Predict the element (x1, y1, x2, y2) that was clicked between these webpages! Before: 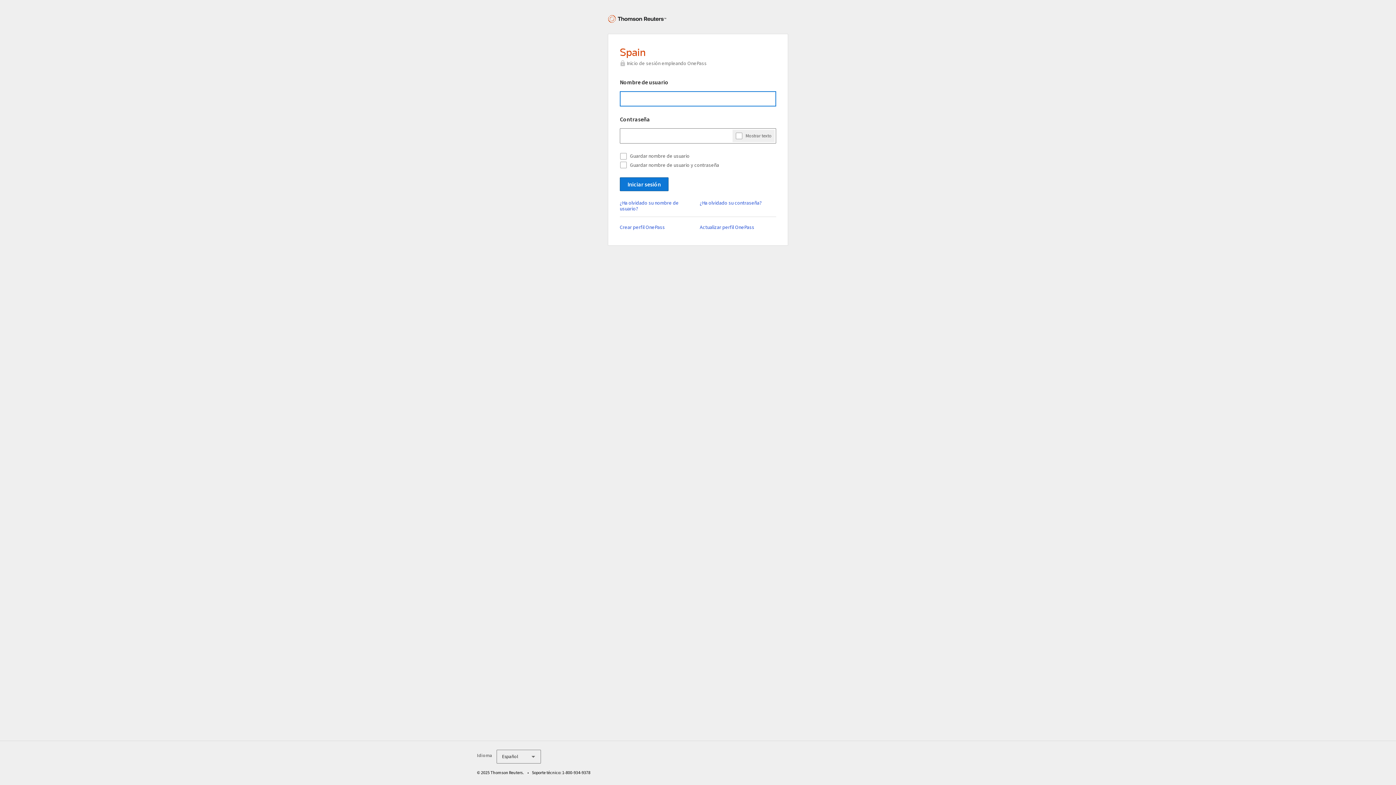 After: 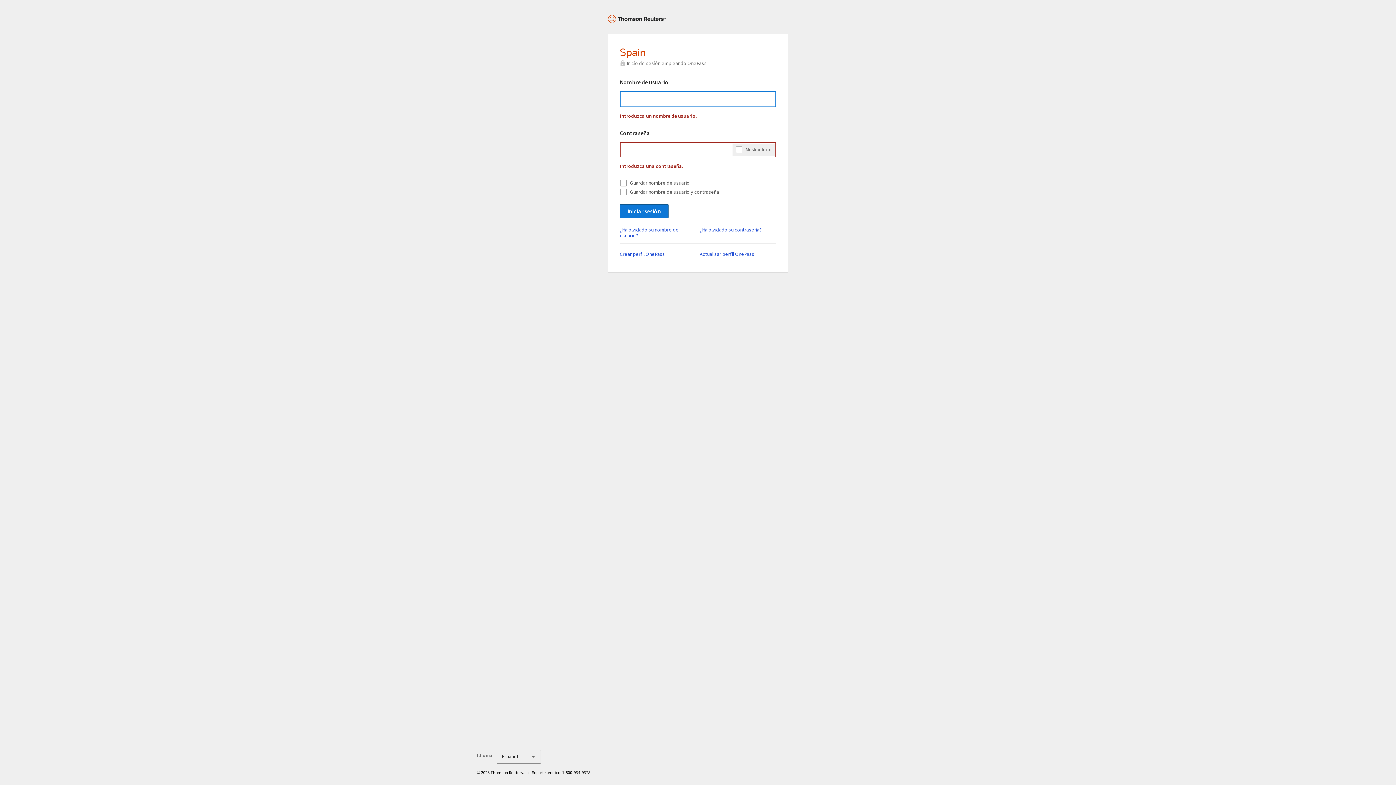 Action: bbox: (620, 177, 668, 191) label: Iniciar sesión